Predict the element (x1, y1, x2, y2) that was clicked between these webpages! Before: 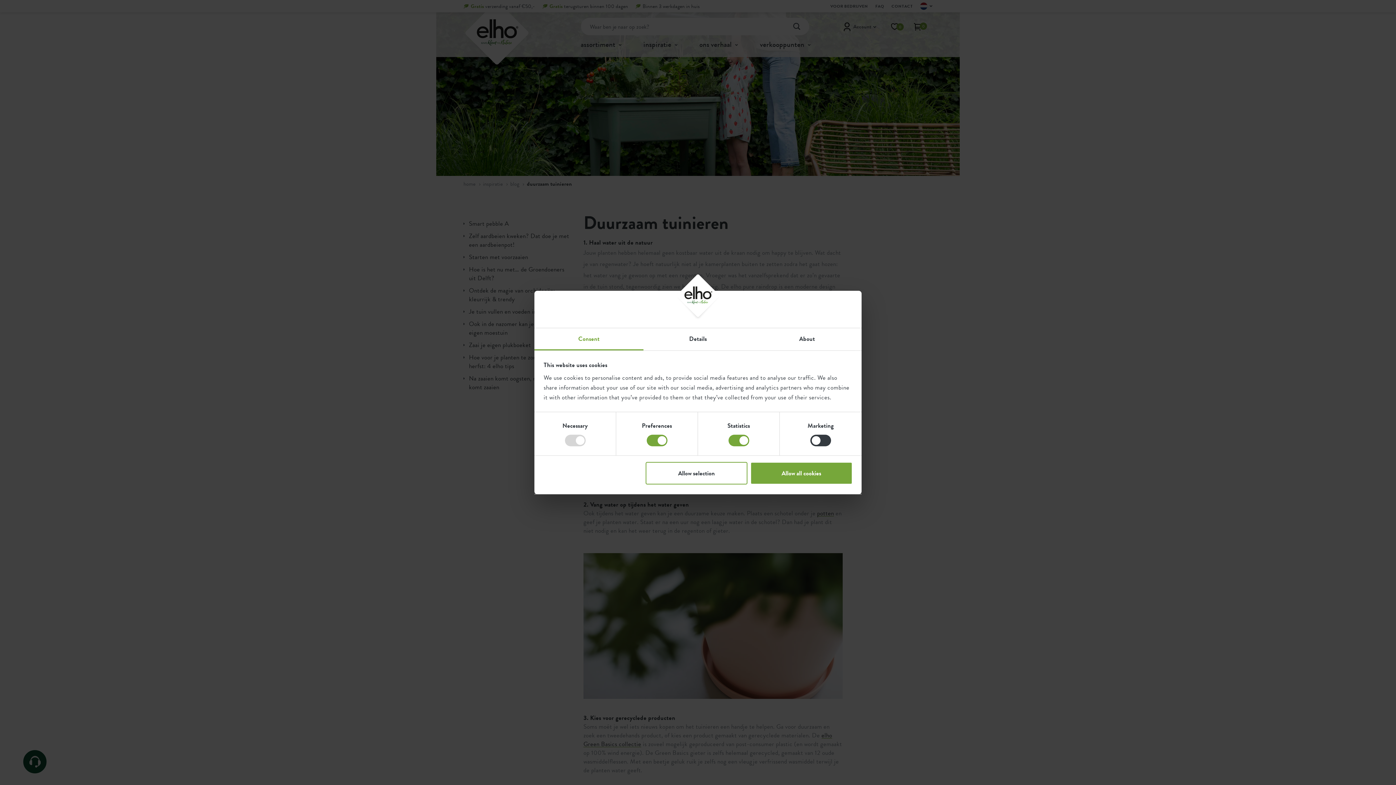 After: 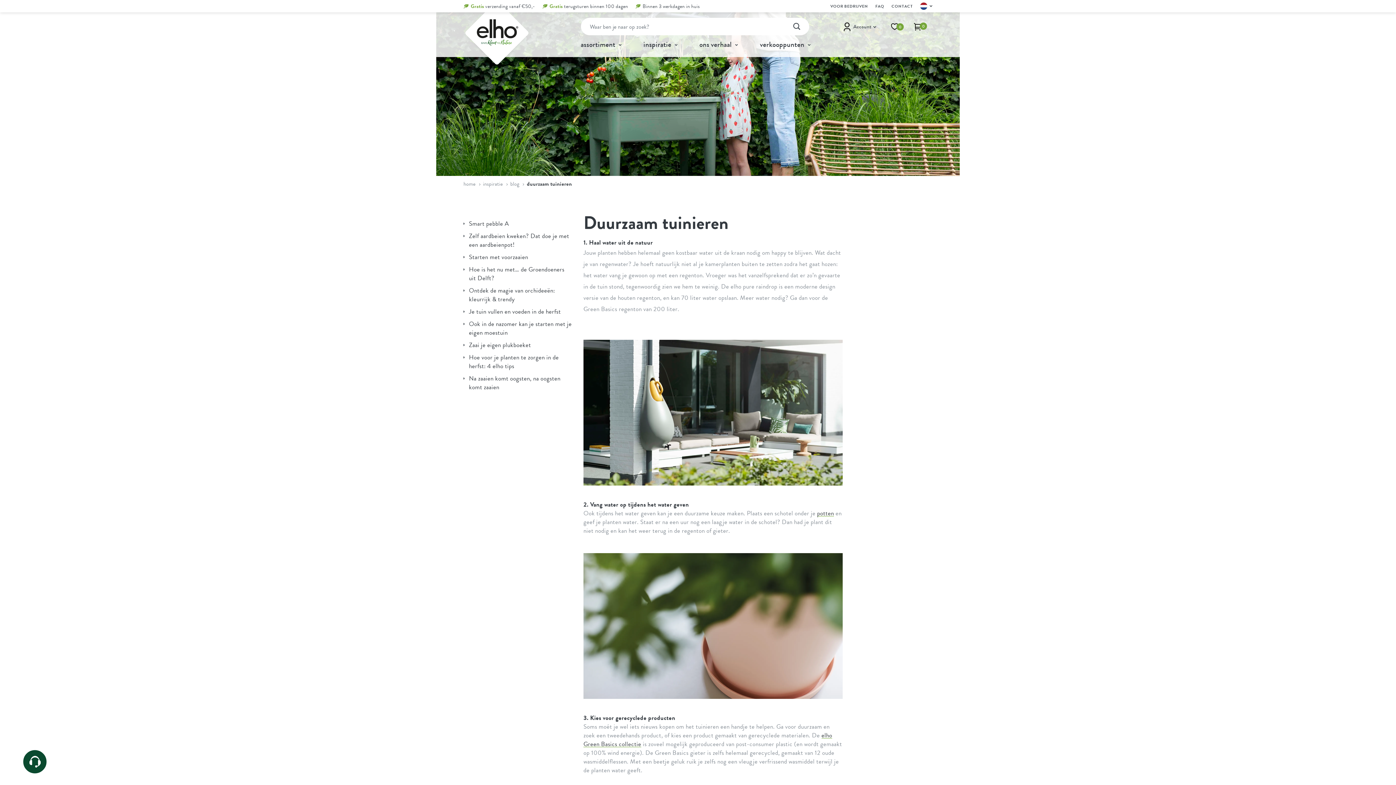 Action: bbox: (750, 462, 852, 484) label: Allow all cookies